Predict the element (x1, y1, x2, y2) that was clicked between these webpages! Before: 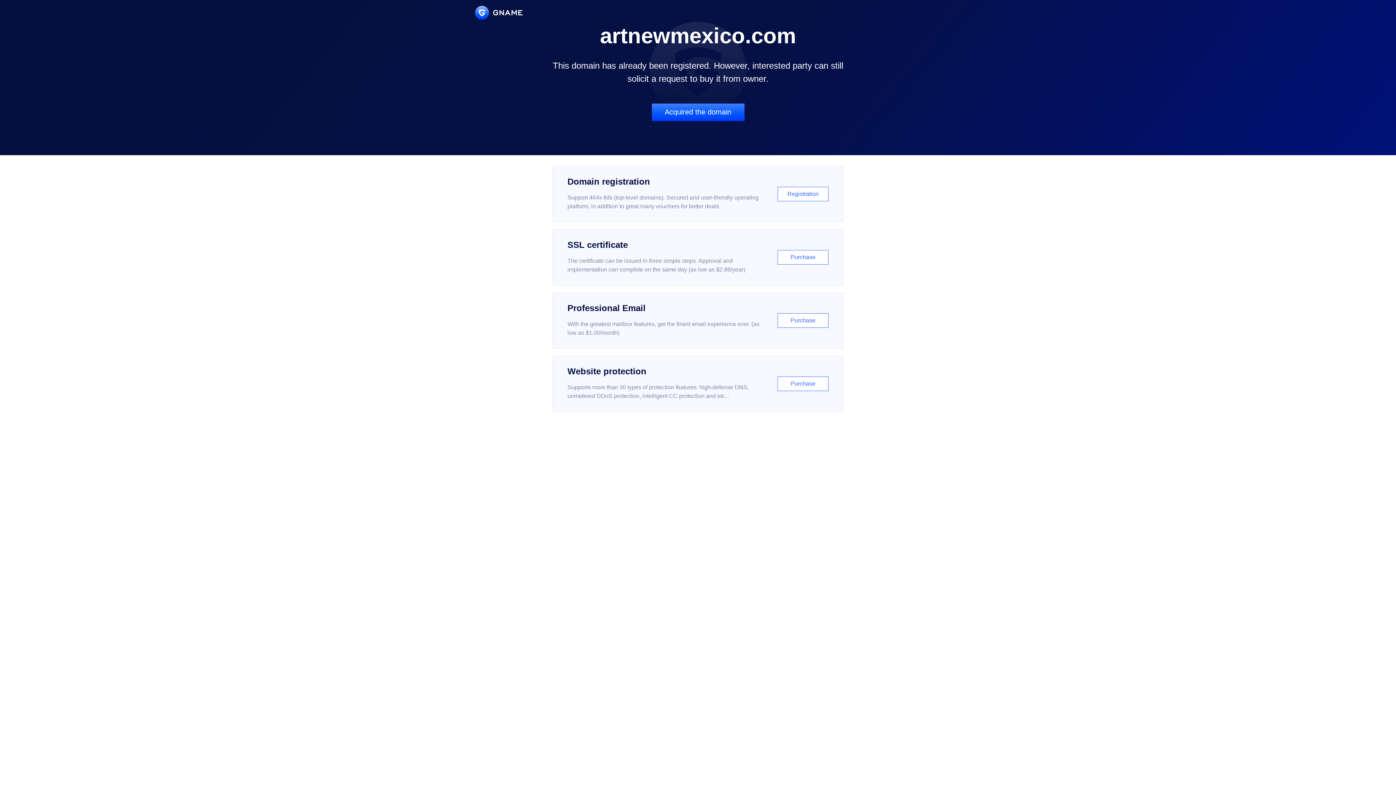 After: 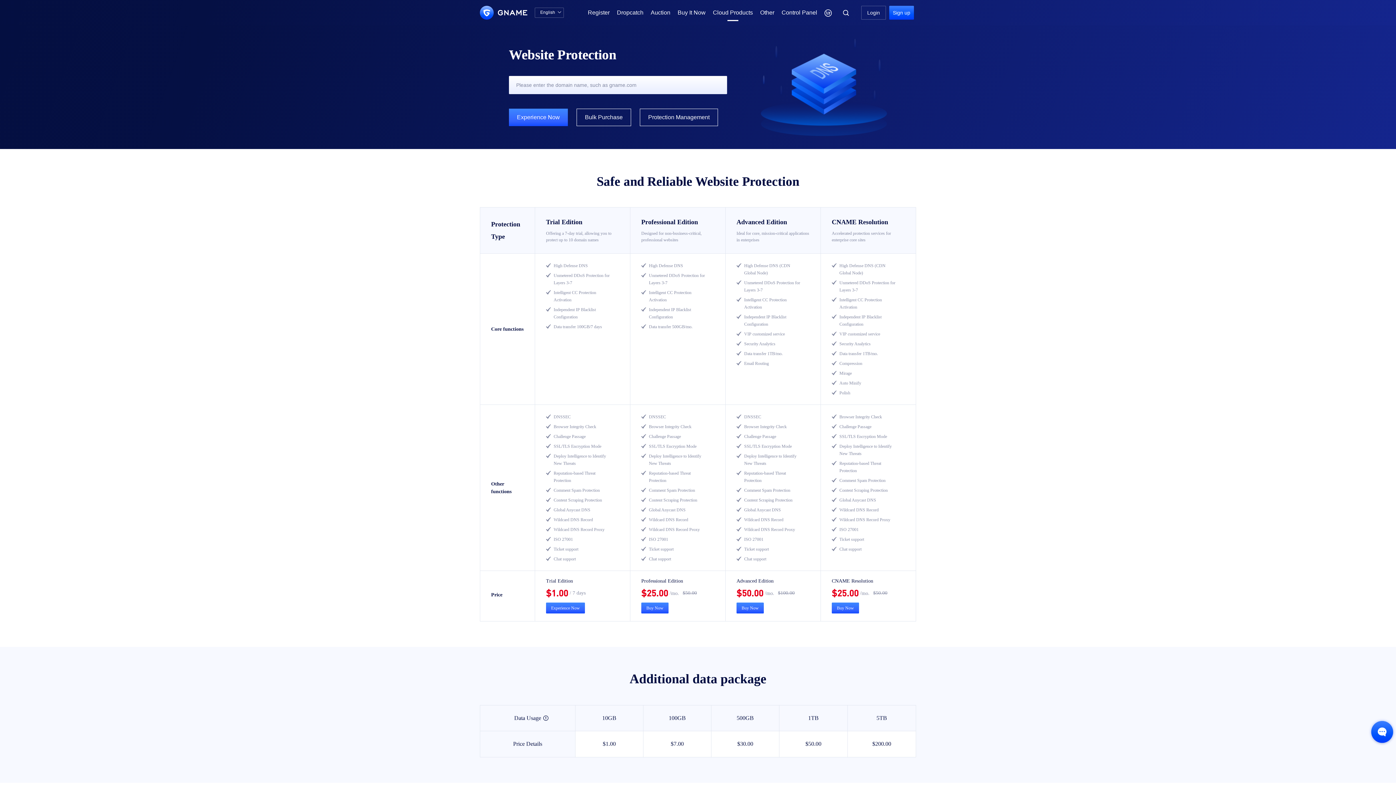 Action: bbox: (552, 356, 843, 412) label: Website protection

Supports more than 30 types of protection features: high-defense DNS, unmetered DDoS protection, intelligent CC protection and etc...

Purchase